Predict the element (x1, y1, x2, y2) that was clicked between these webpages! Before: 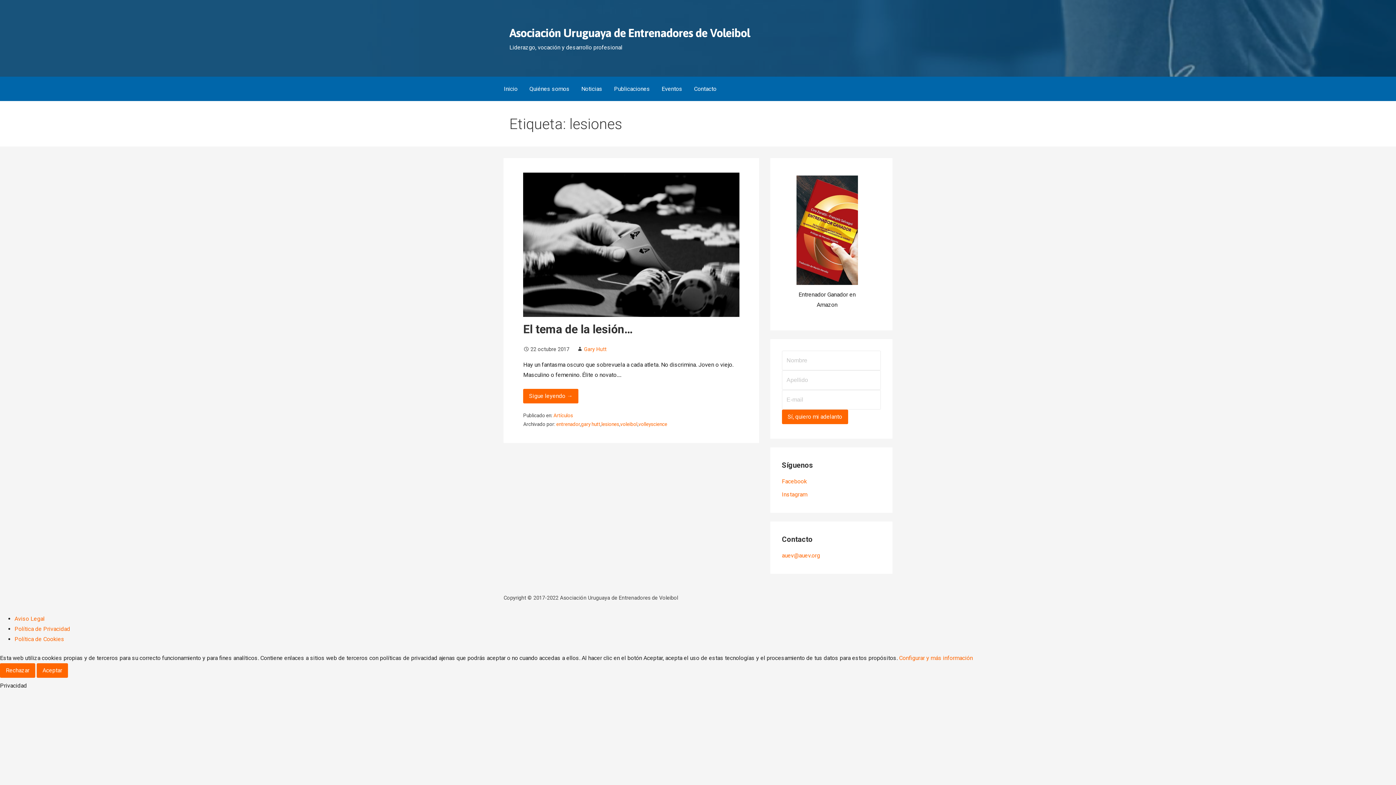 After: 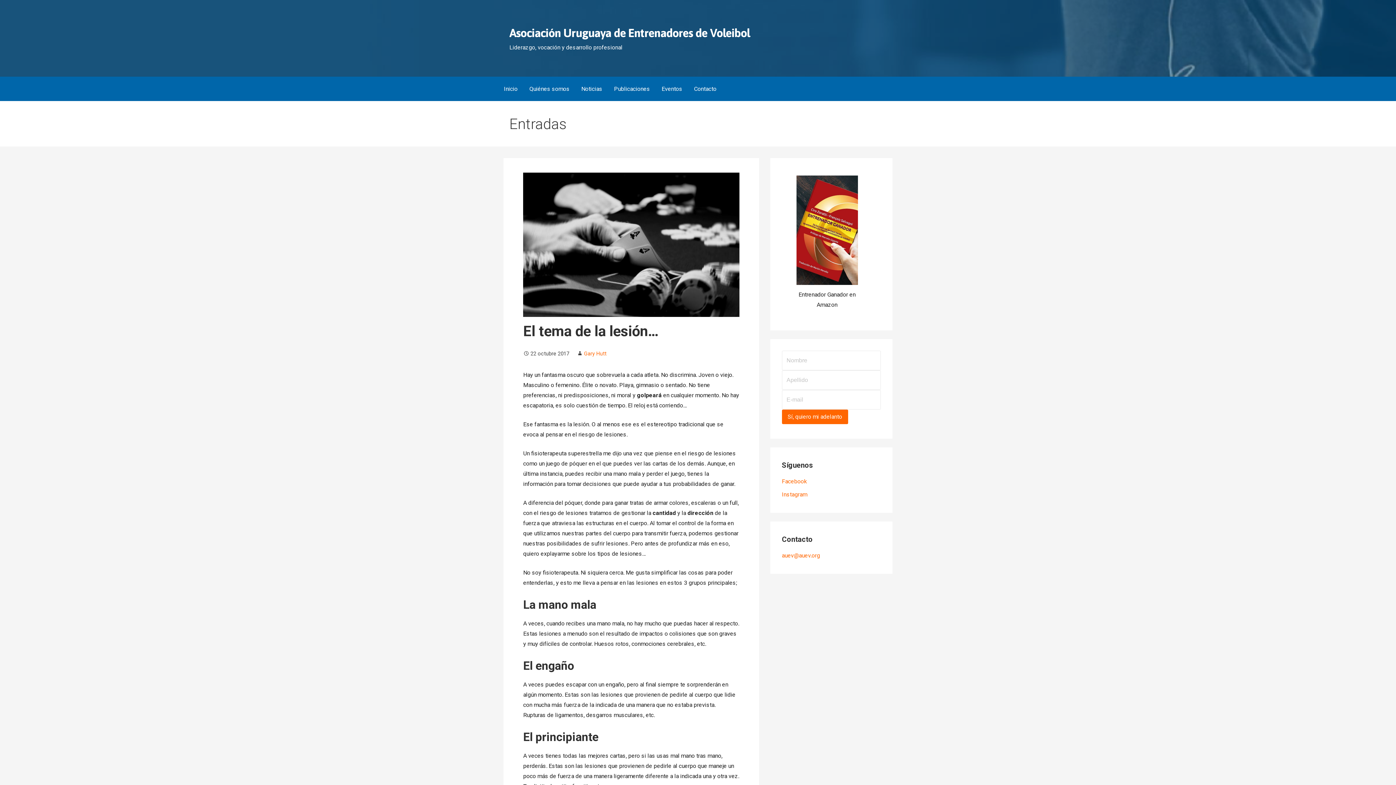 Action: label: El tema de la lesión… bbox: (523, 322, 632, 336)